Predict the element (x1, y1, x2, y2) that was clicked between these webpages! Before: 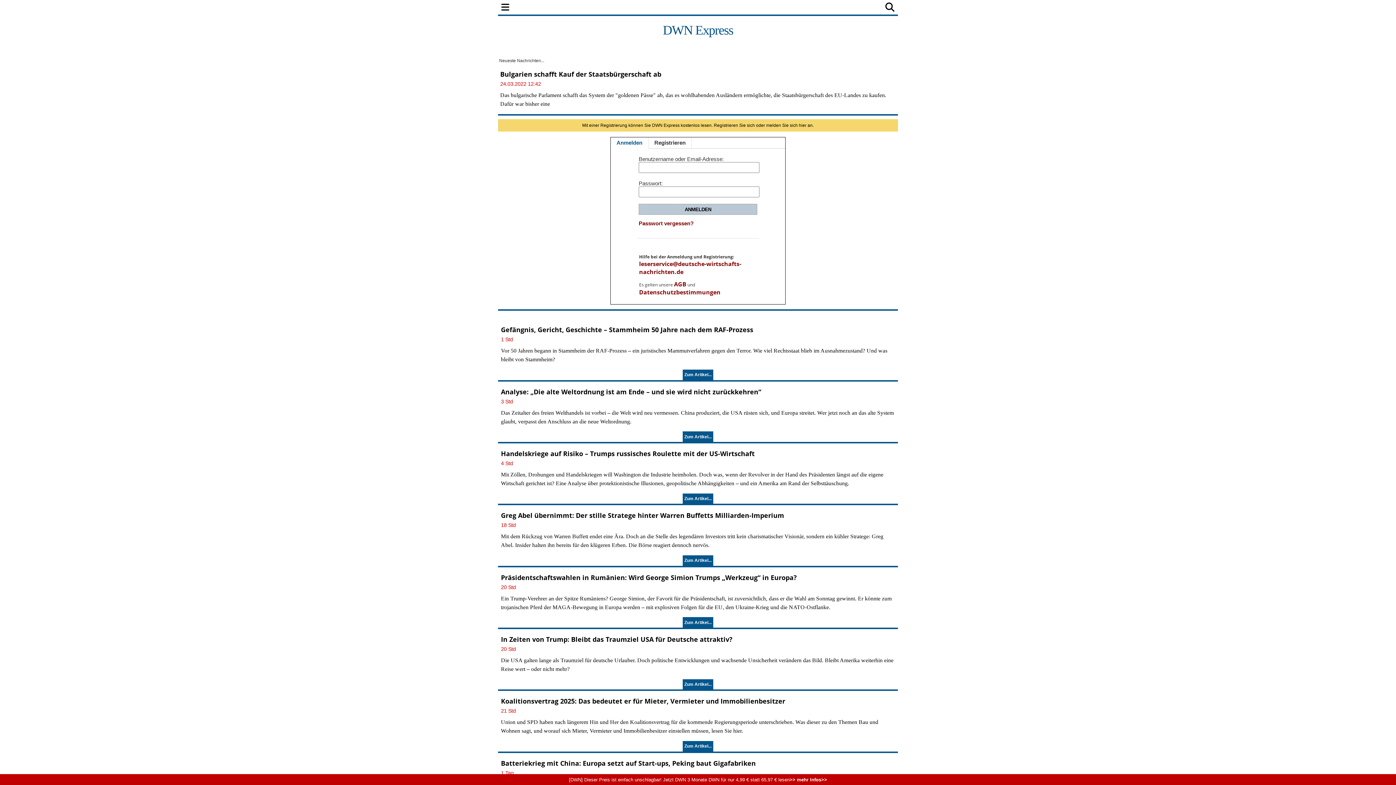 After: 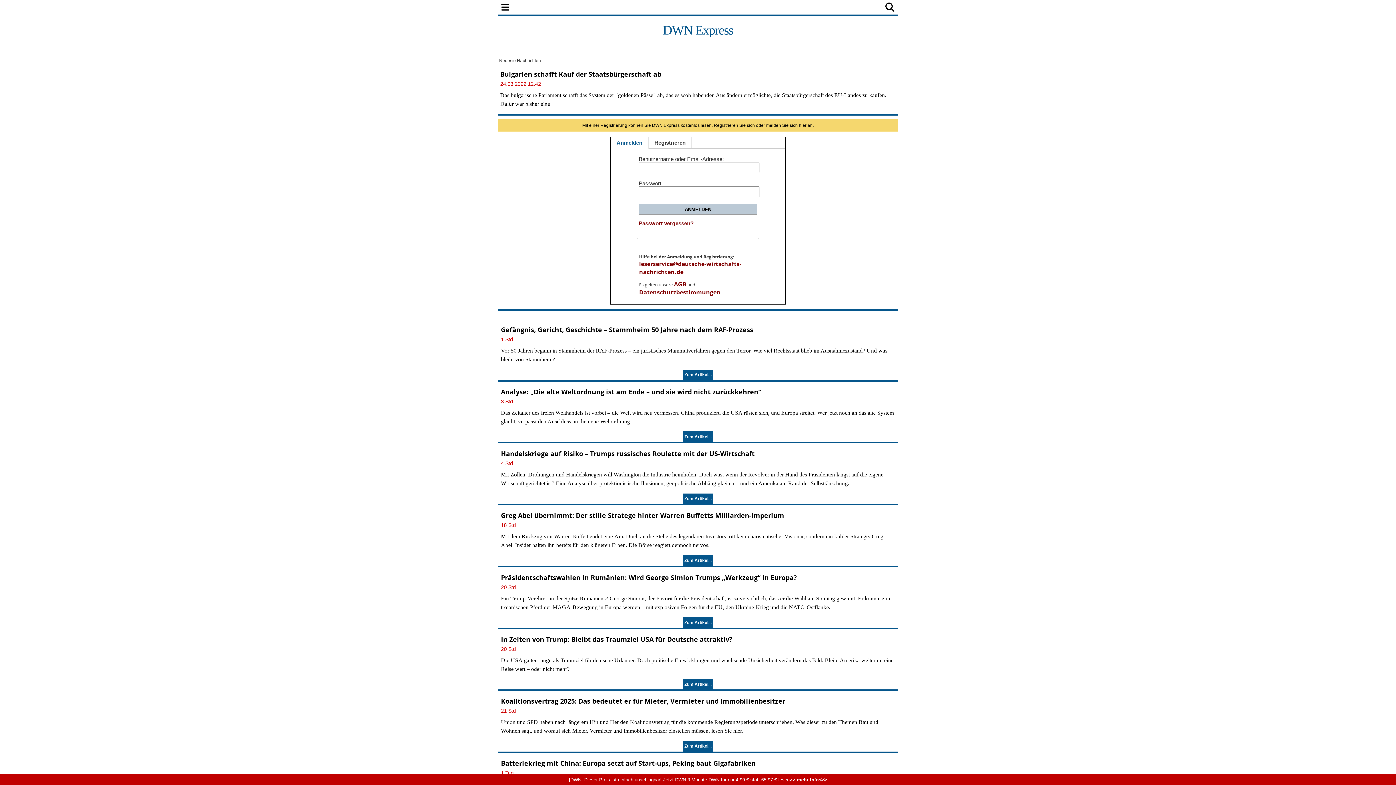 Action: bbox: (639, 288, 720, 296) label: Datenschutzbestimmungen